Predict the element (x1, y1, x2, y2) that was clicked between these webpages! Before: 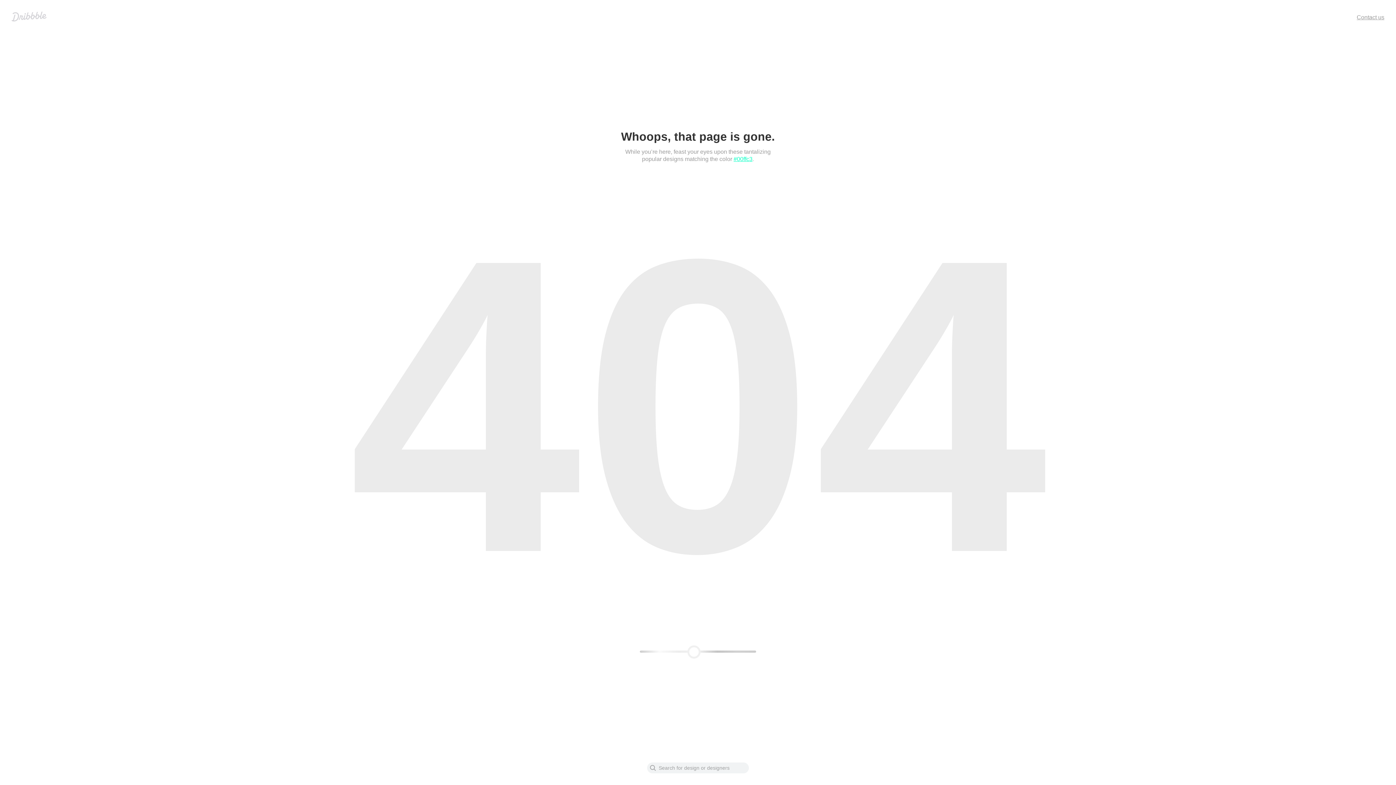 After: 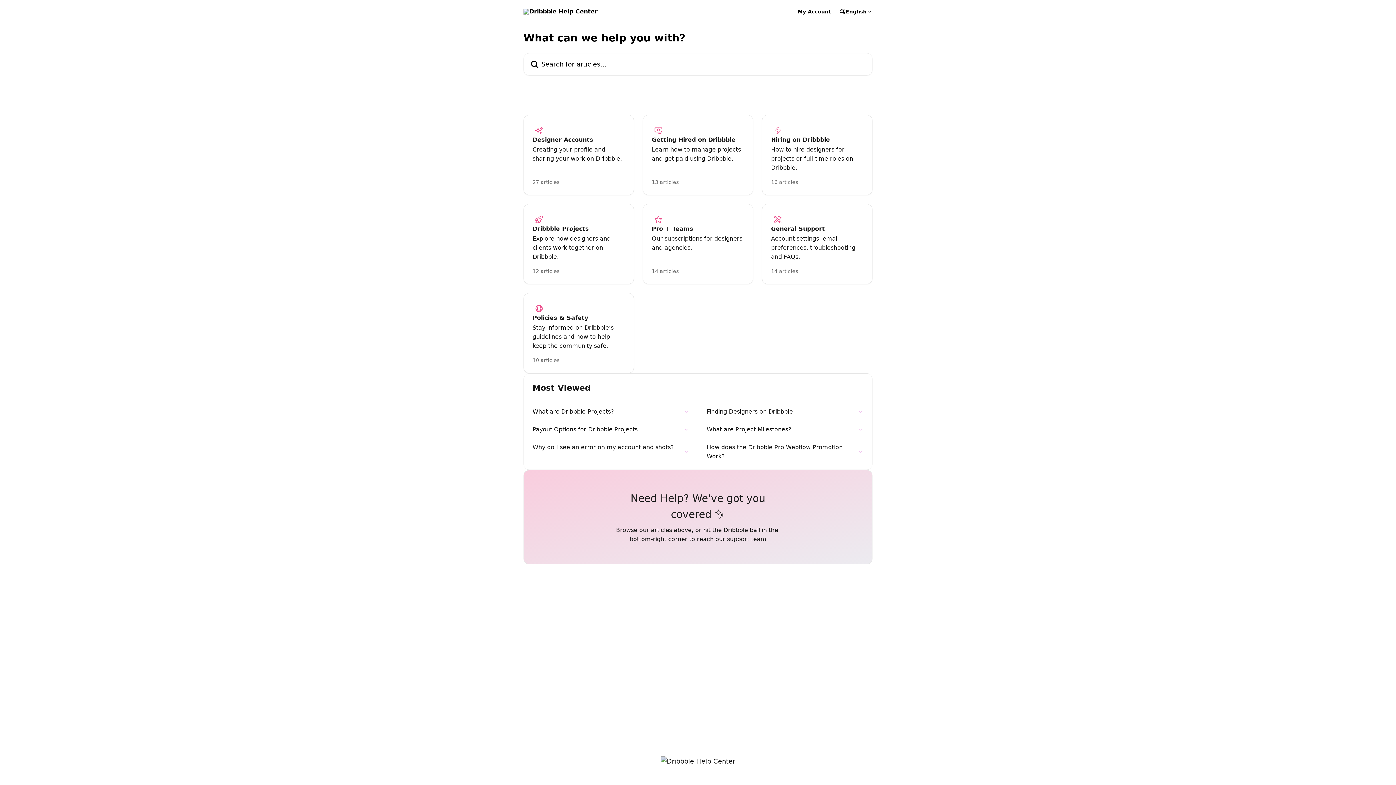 Action: label: Contact us bbox: (1357, 14, 1384, 20)